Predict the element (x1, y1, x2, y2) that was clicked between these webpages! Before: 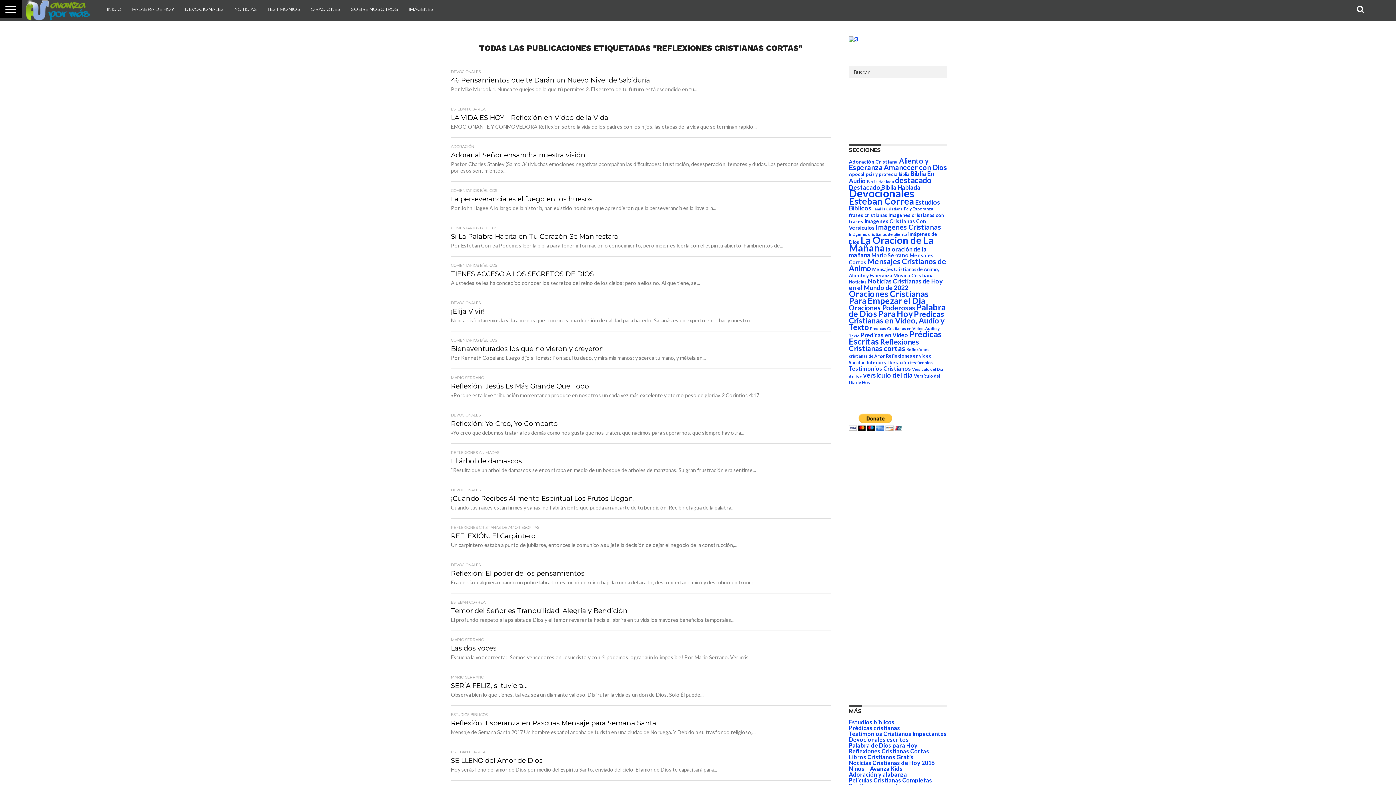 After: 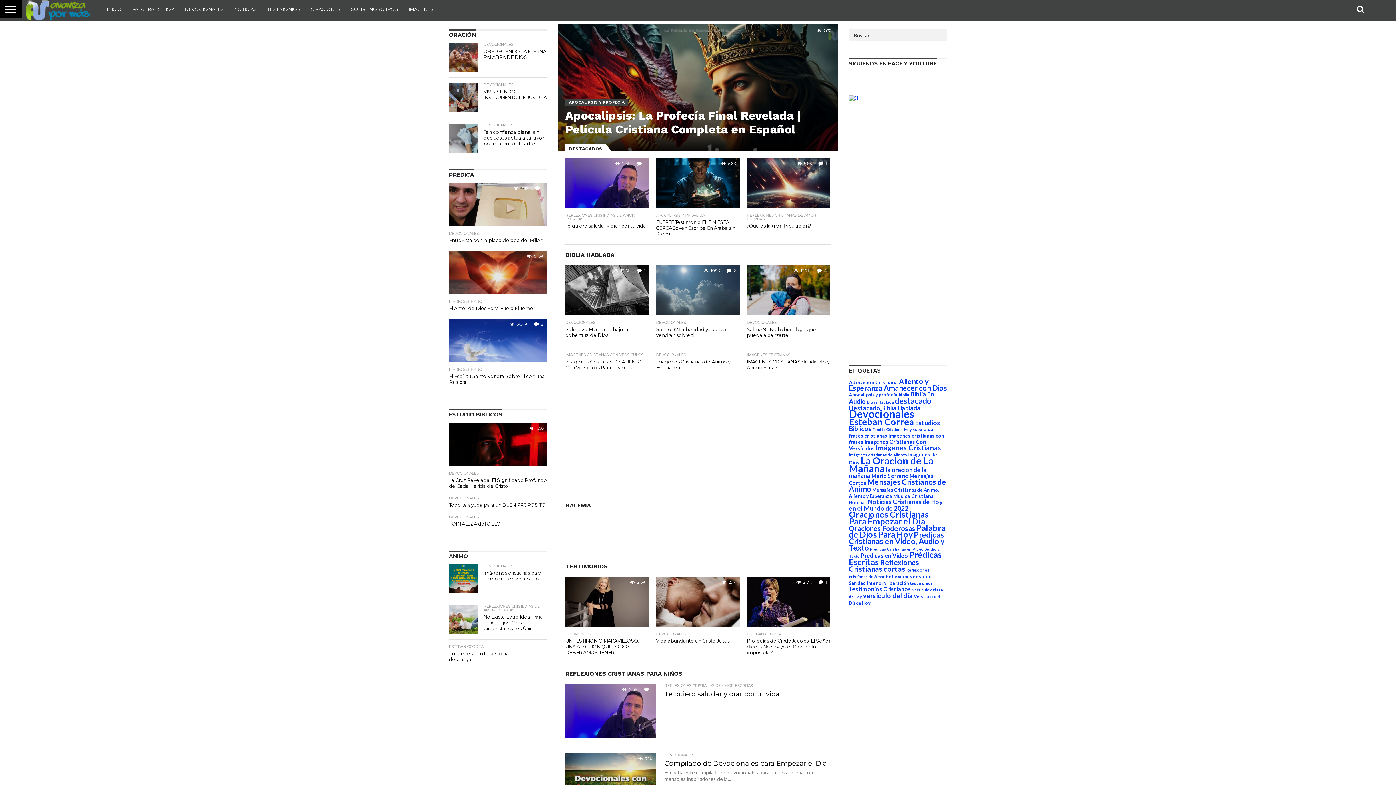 Action: label: INICIO bbox: (101, 0, 126, 18)